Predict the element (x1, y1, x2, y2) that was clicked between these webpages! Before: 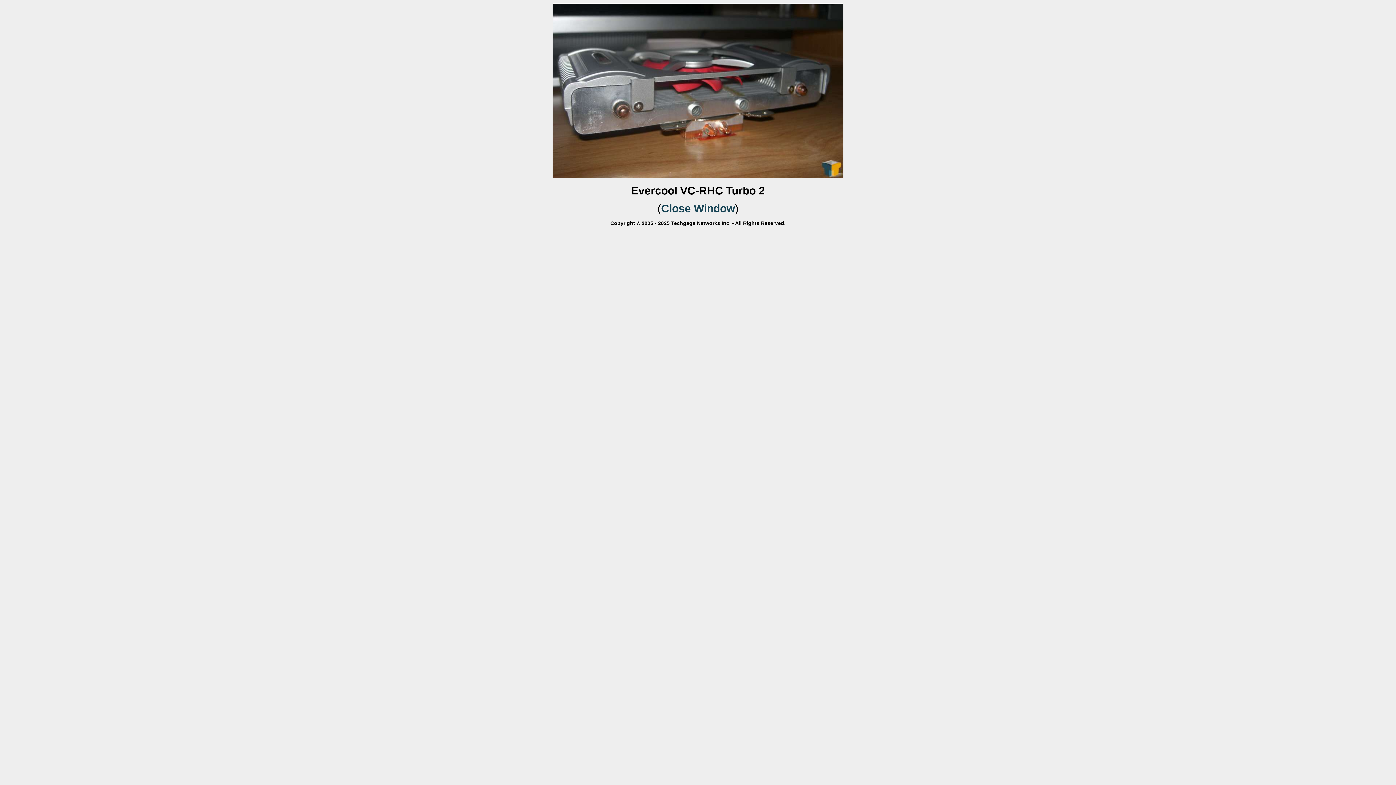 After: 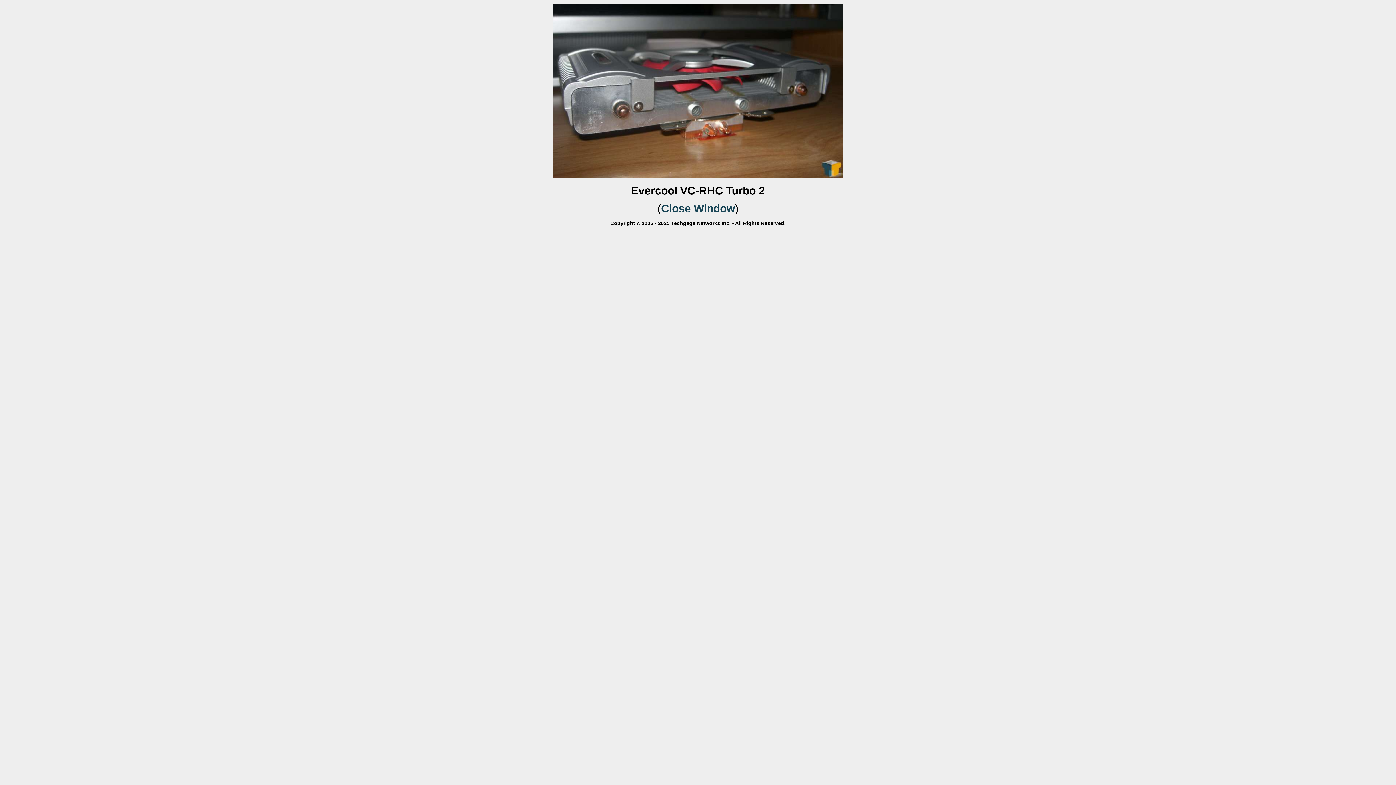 Action: bbox: (552, 173, 843, 179)